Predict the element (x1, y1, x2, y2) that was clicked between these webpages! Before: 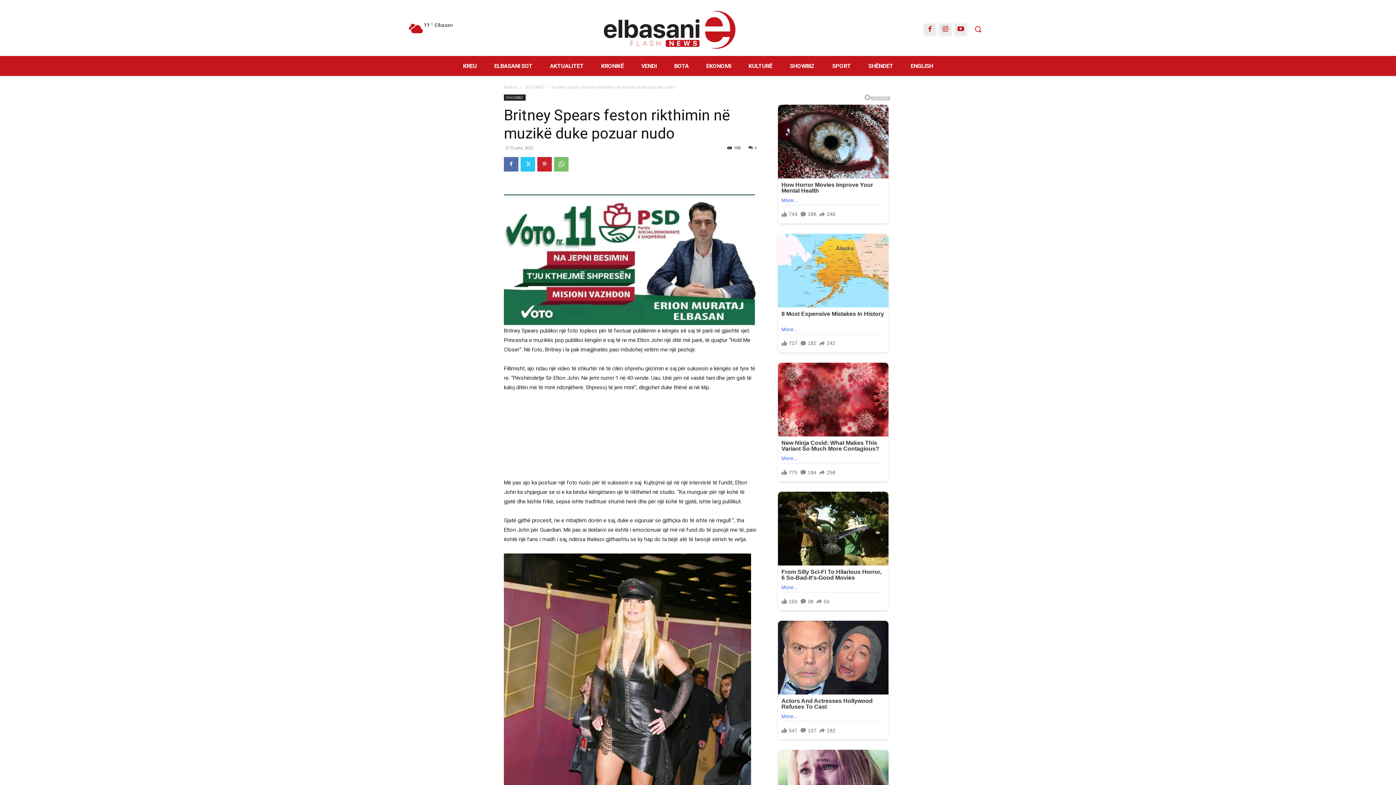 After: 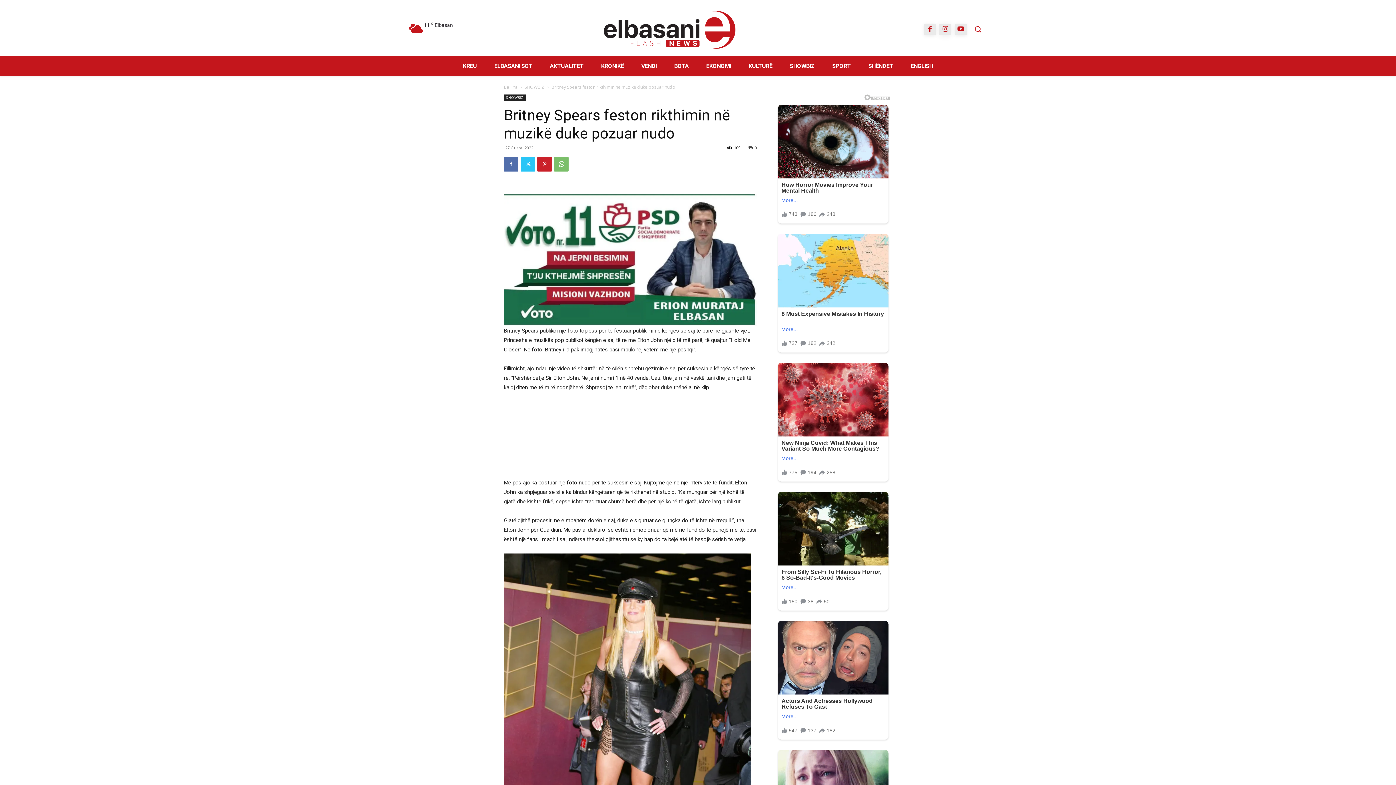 Action: bbox: (939, 23, 951, 35)